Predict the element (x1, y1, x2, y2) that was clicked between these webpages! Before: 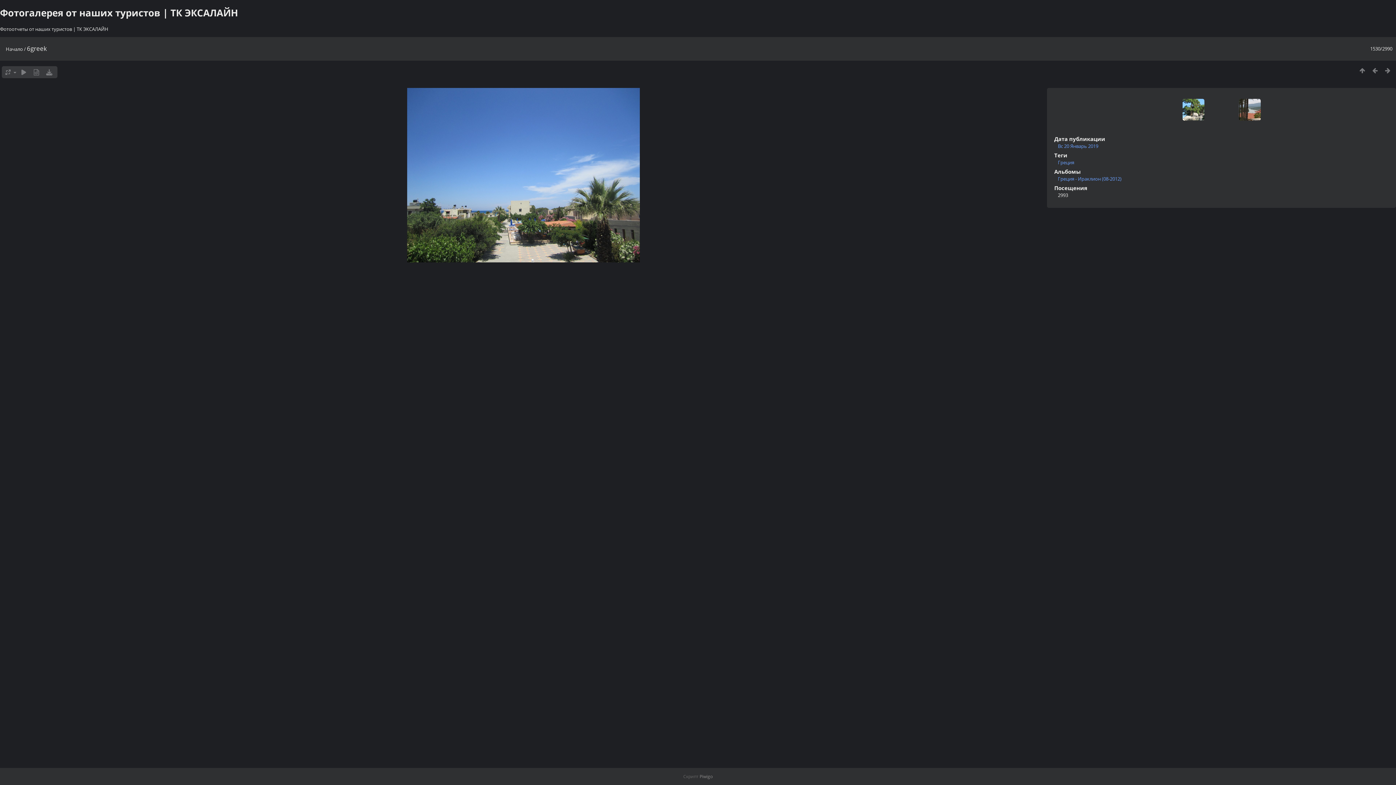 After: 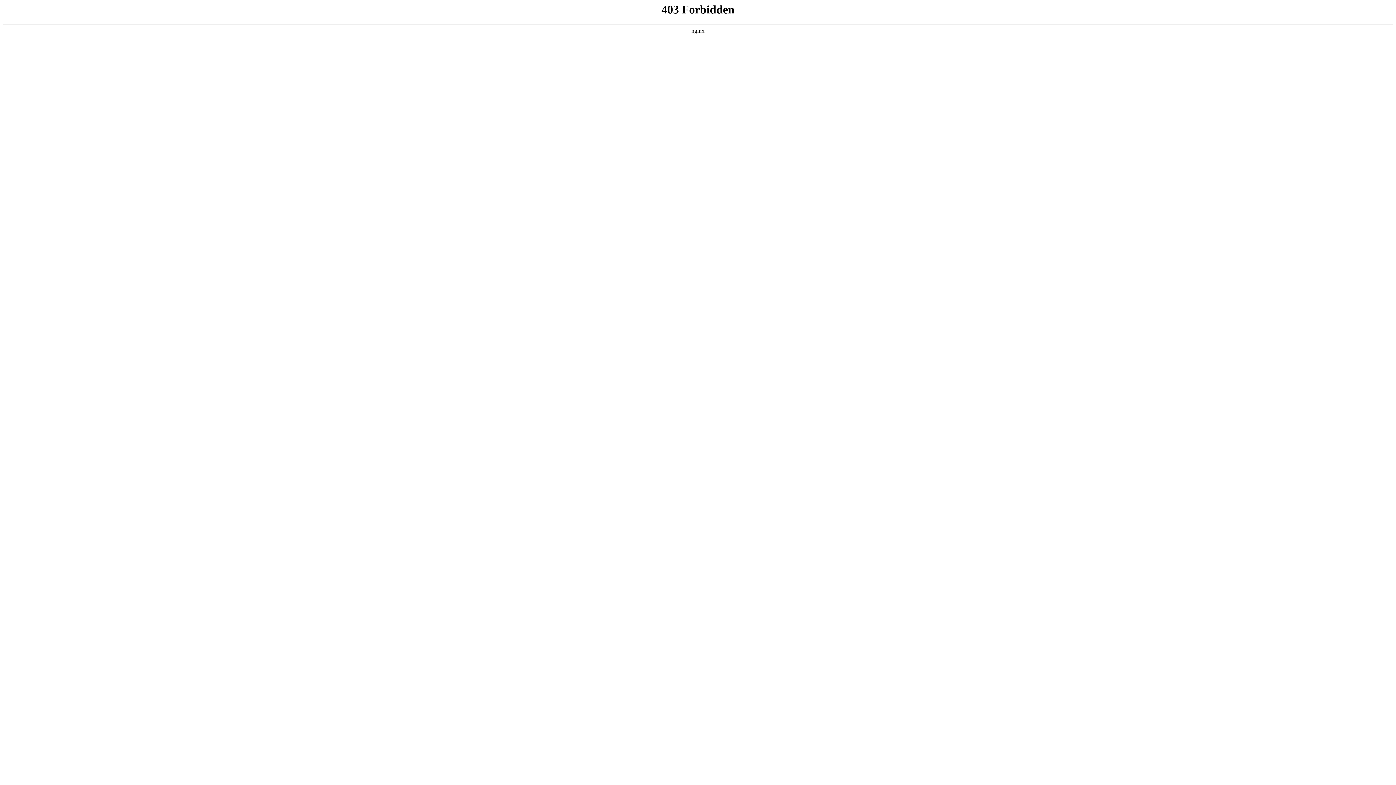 Action: label: Piwigo bbox: (699, 773, 712, 780)